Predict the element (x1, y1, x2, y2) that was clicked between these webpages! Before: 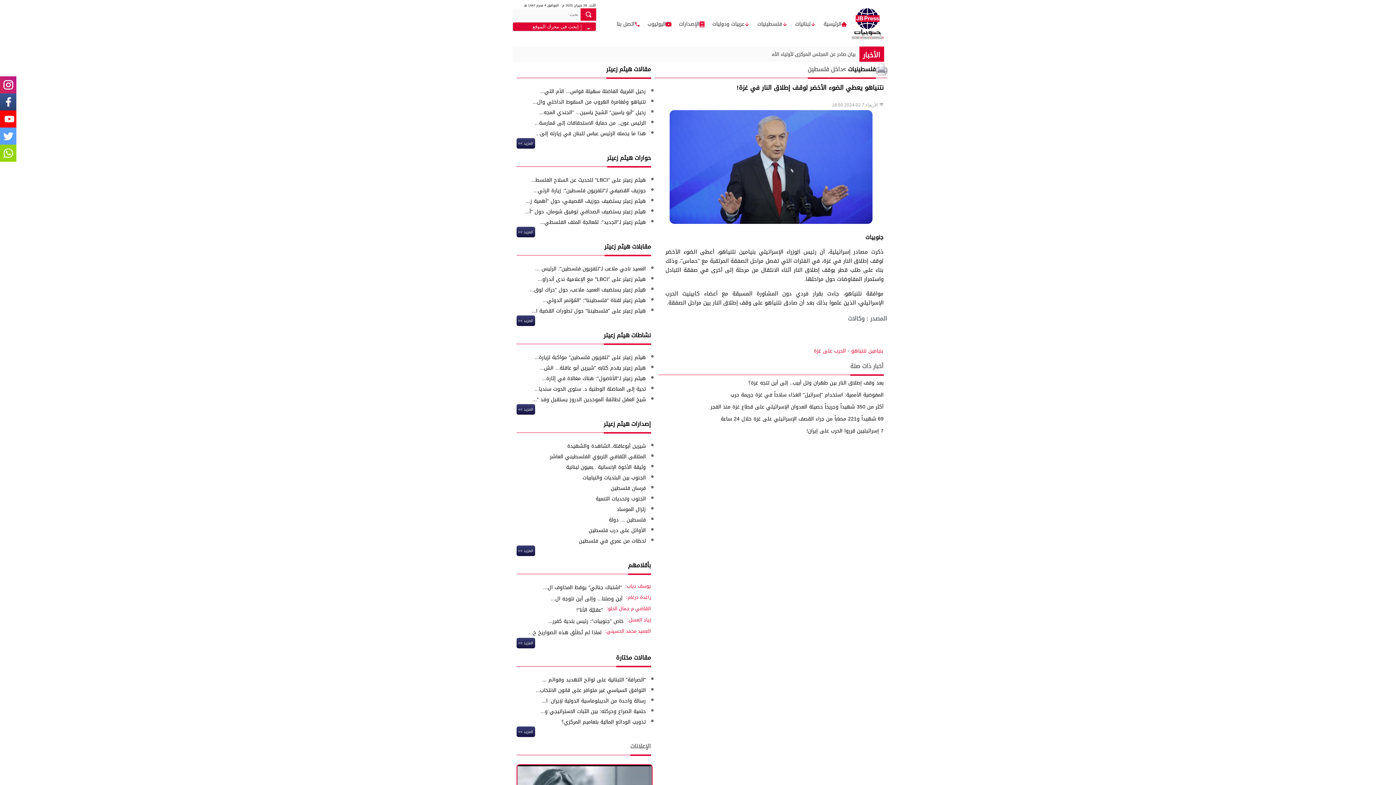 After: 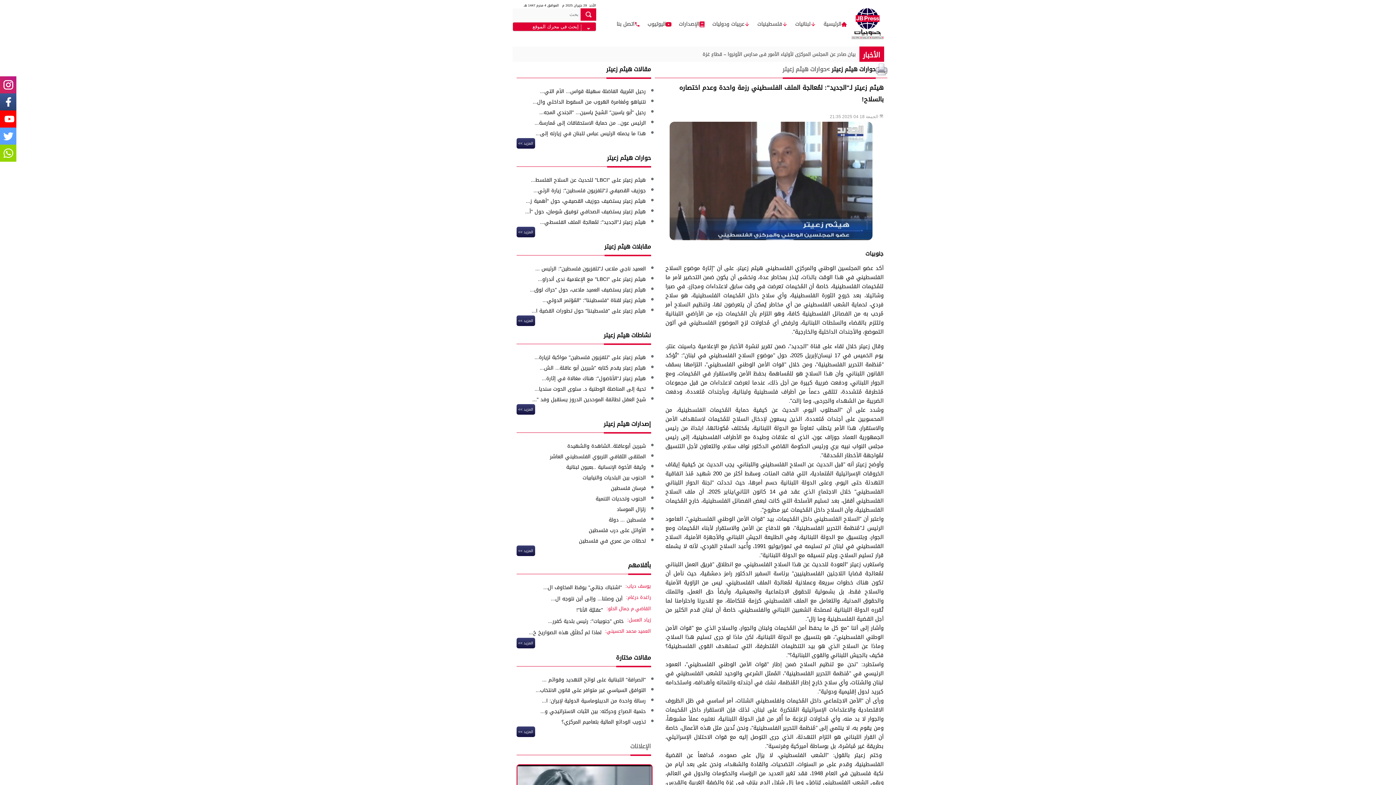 Action: bbox: (540, 217, 646, 227) label: هيثم زعيتر لـ"الجديد": لمُعالجة الملف الفلسطي...